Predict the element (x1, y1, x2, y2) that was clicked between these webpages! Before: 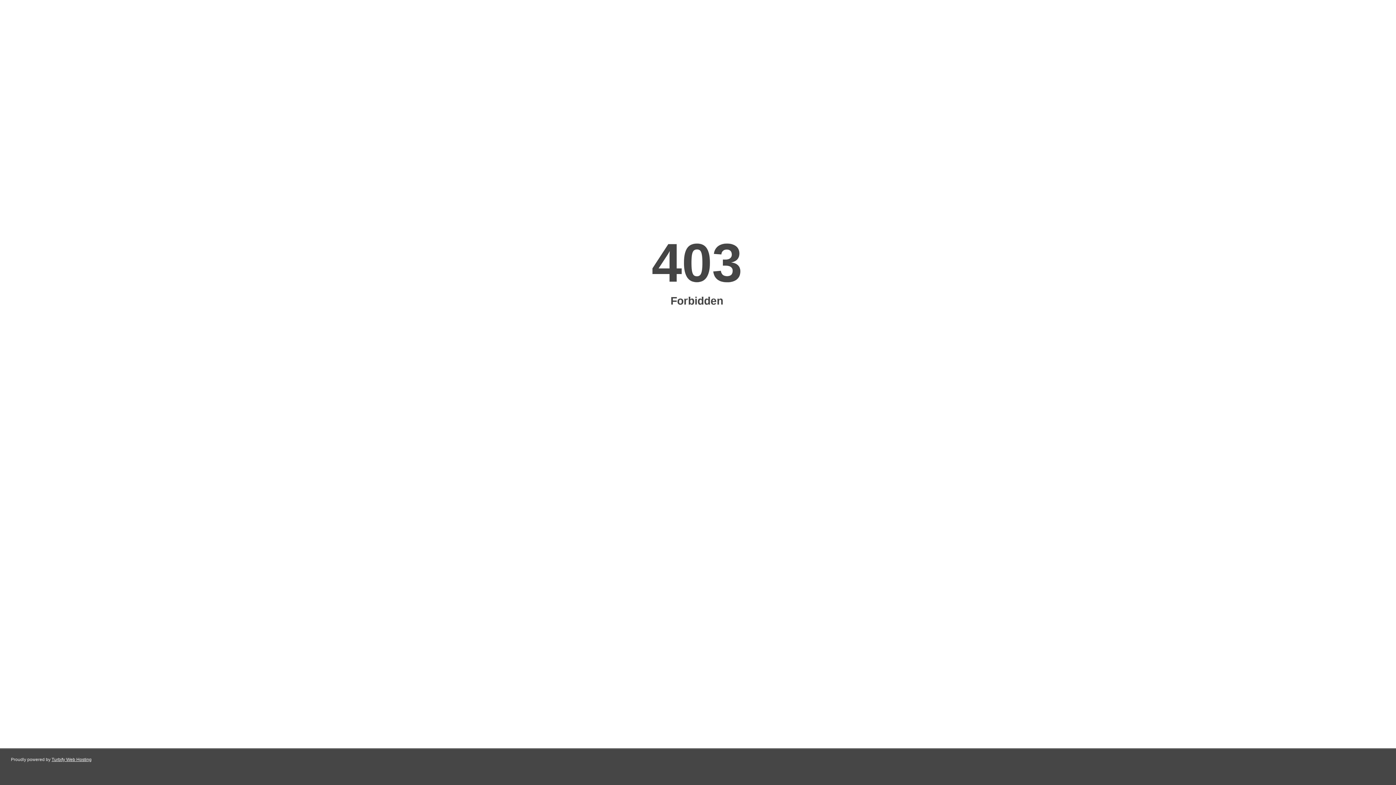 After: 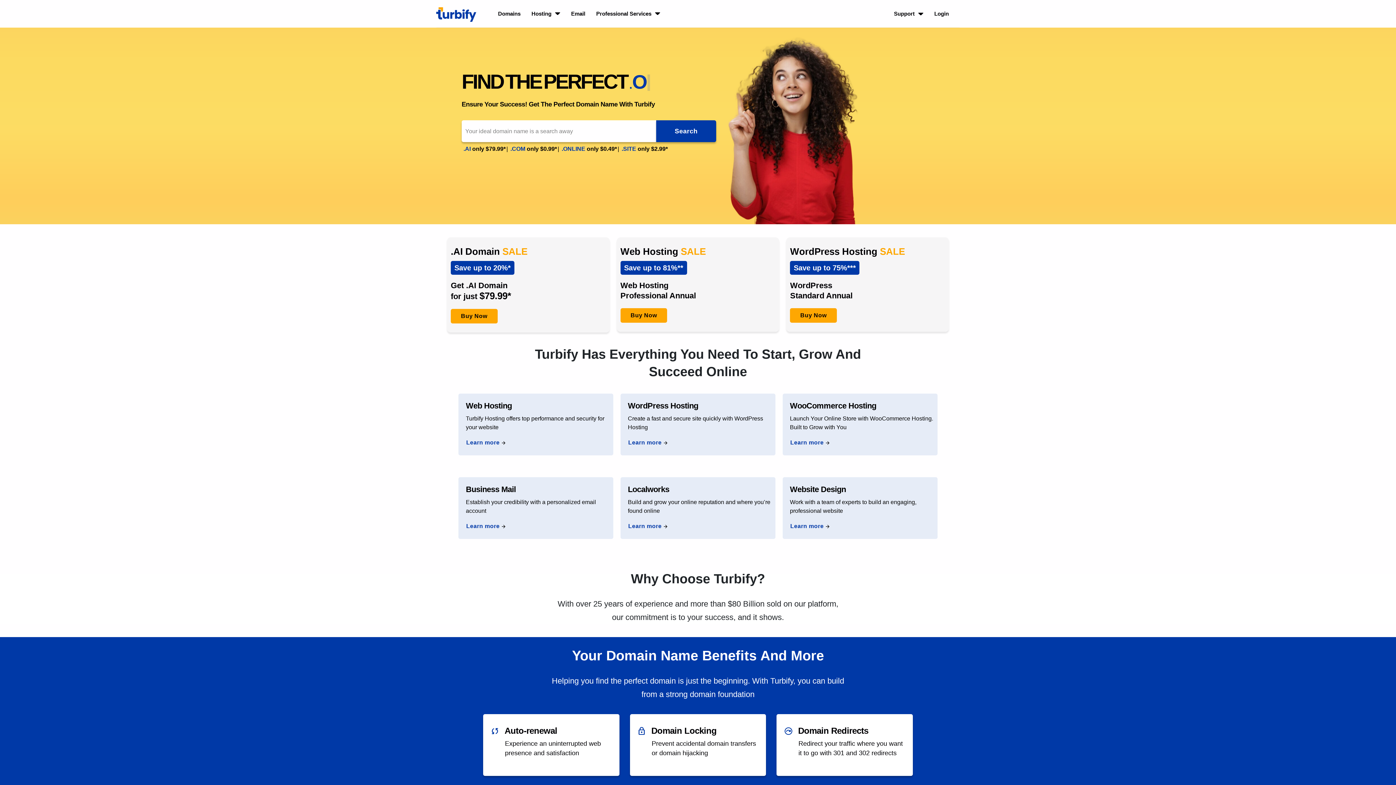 Action: label: Turbify Web Hosting bbox: (51, 757, 91, 762)